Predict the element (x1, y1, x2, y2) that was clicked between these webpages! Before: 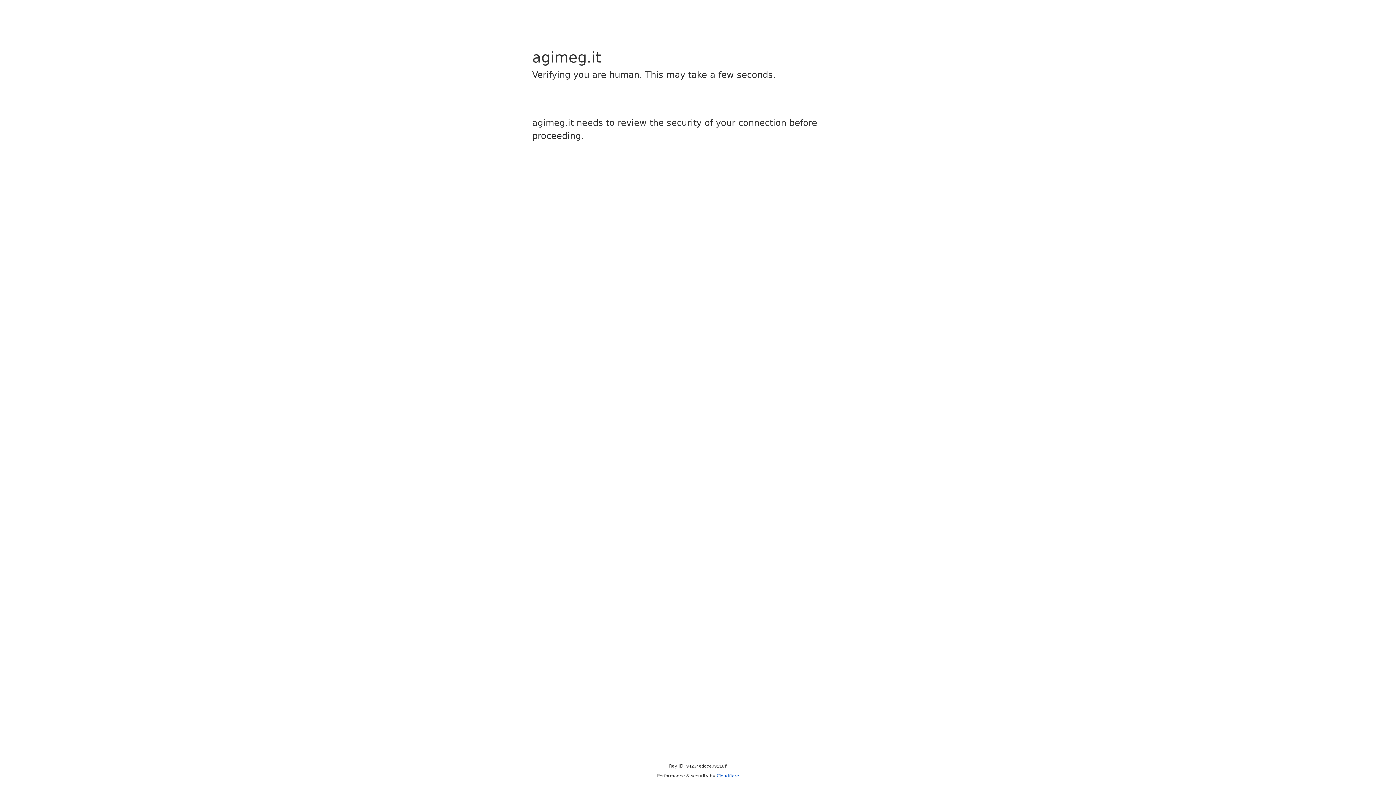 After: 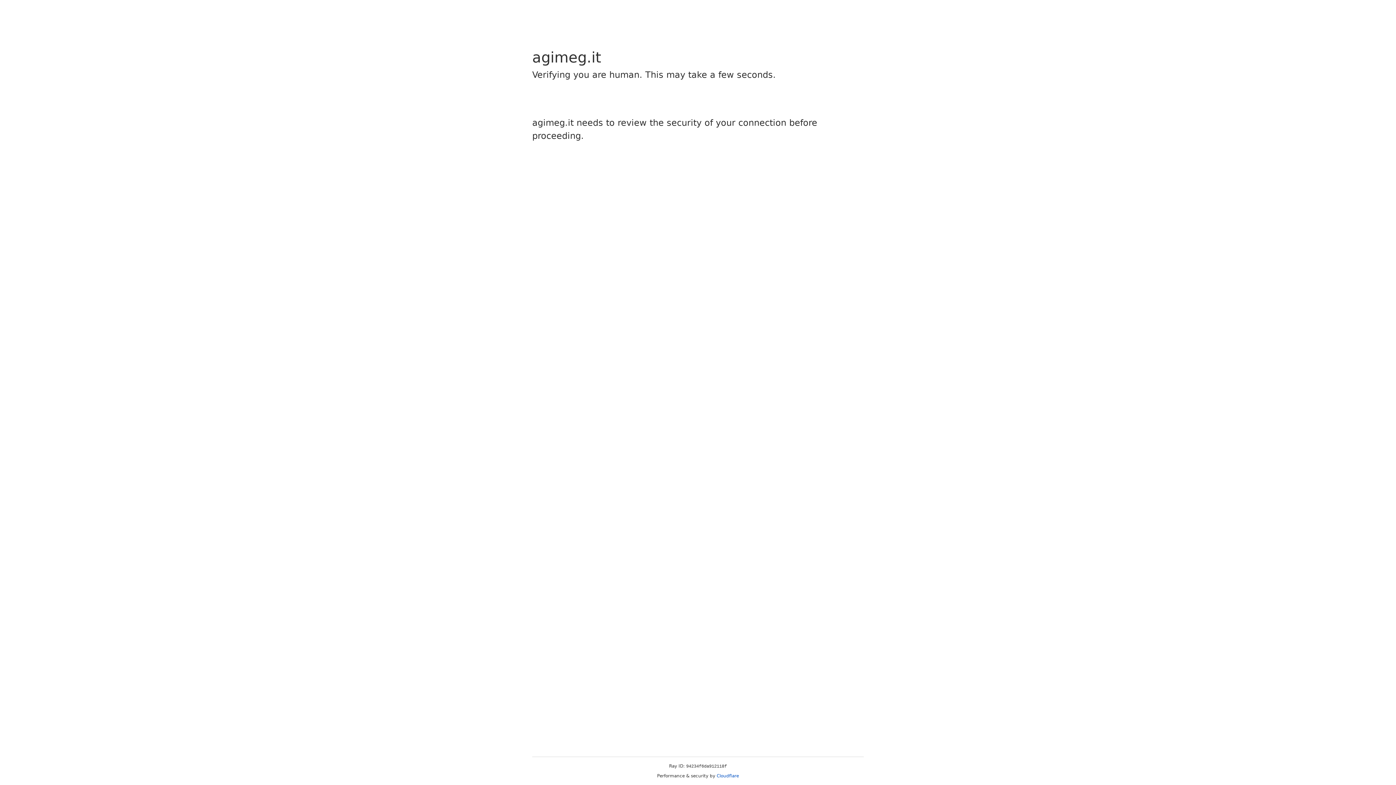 Action: bbox: (716, 773, 739, 778) label: Cloudflare